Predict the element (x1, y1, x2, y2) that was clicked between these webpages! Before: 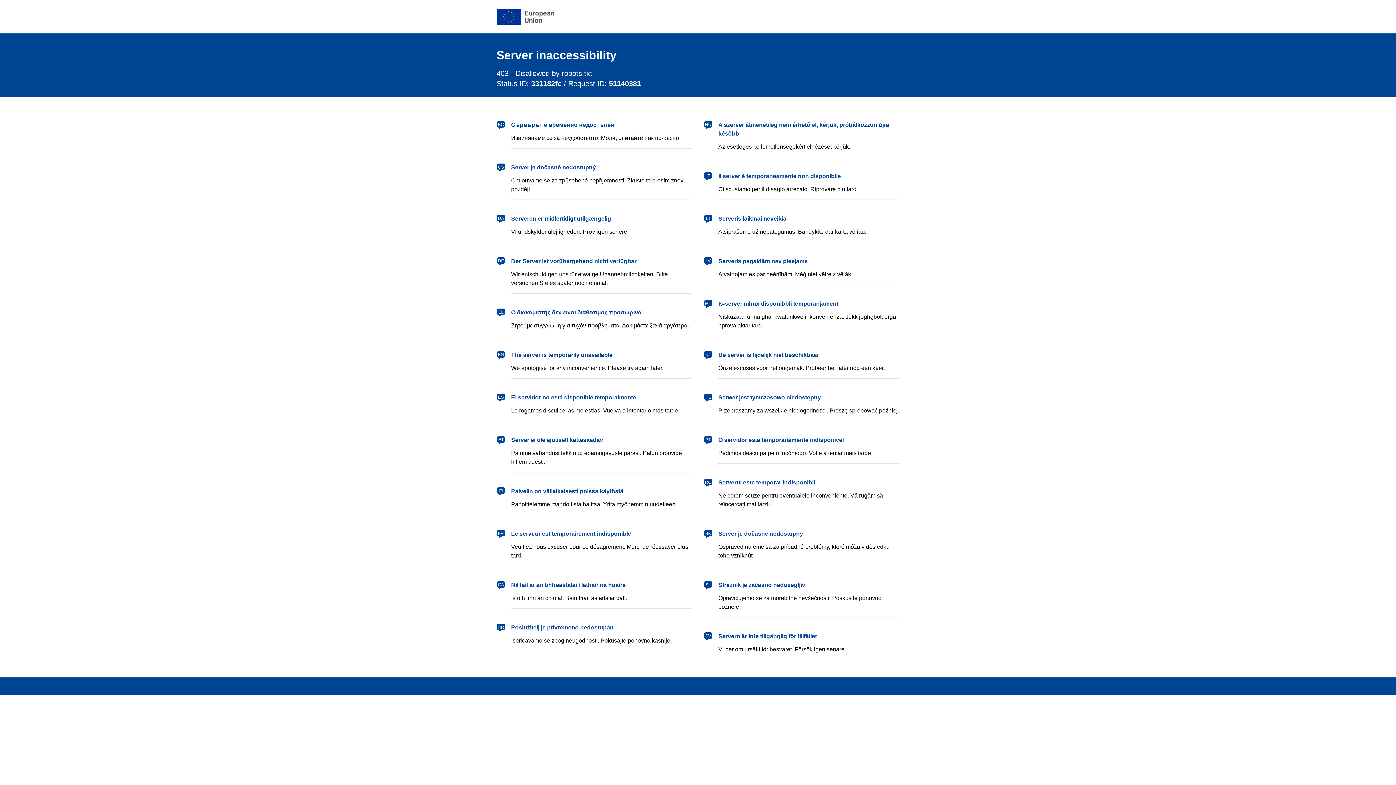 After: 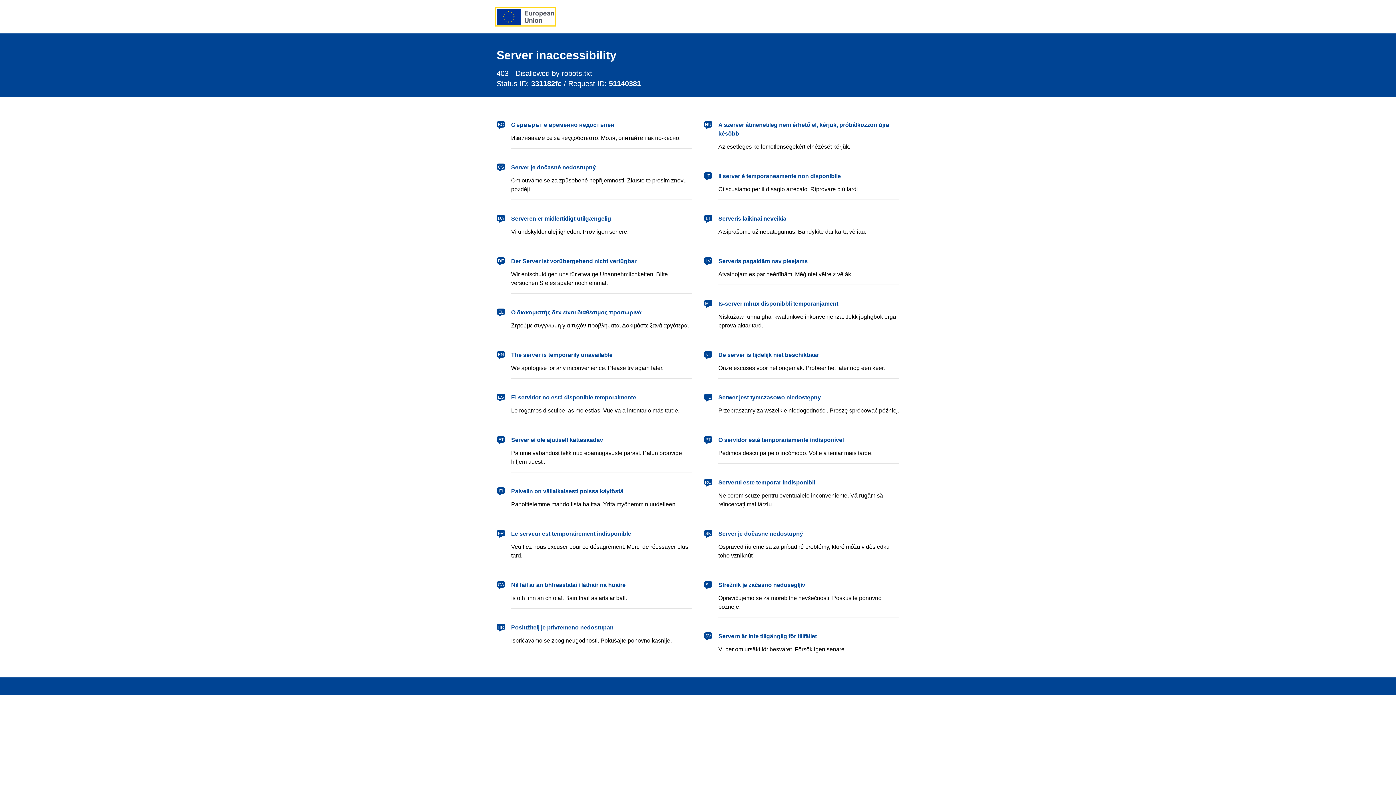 Action: bbox: (496, 8, 554, 24) label: European Union